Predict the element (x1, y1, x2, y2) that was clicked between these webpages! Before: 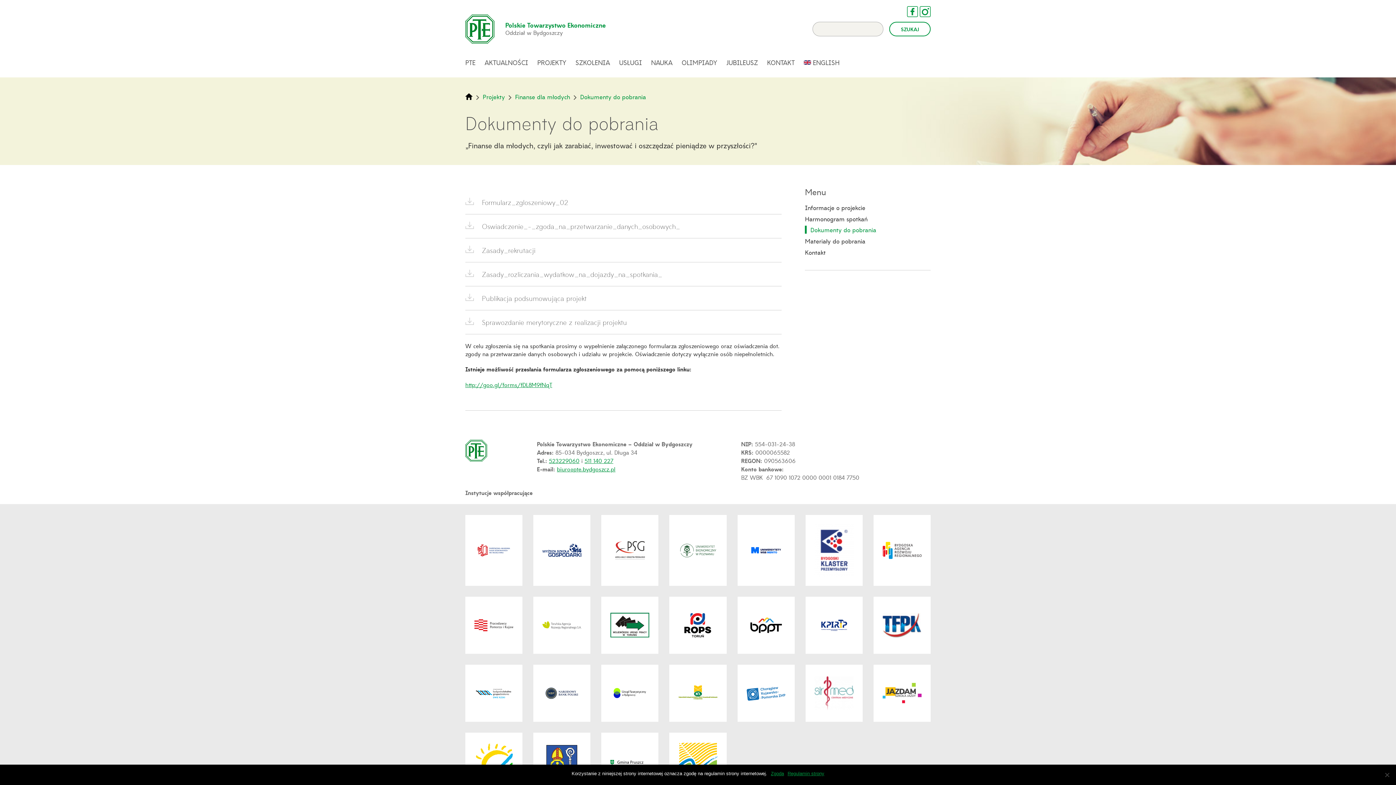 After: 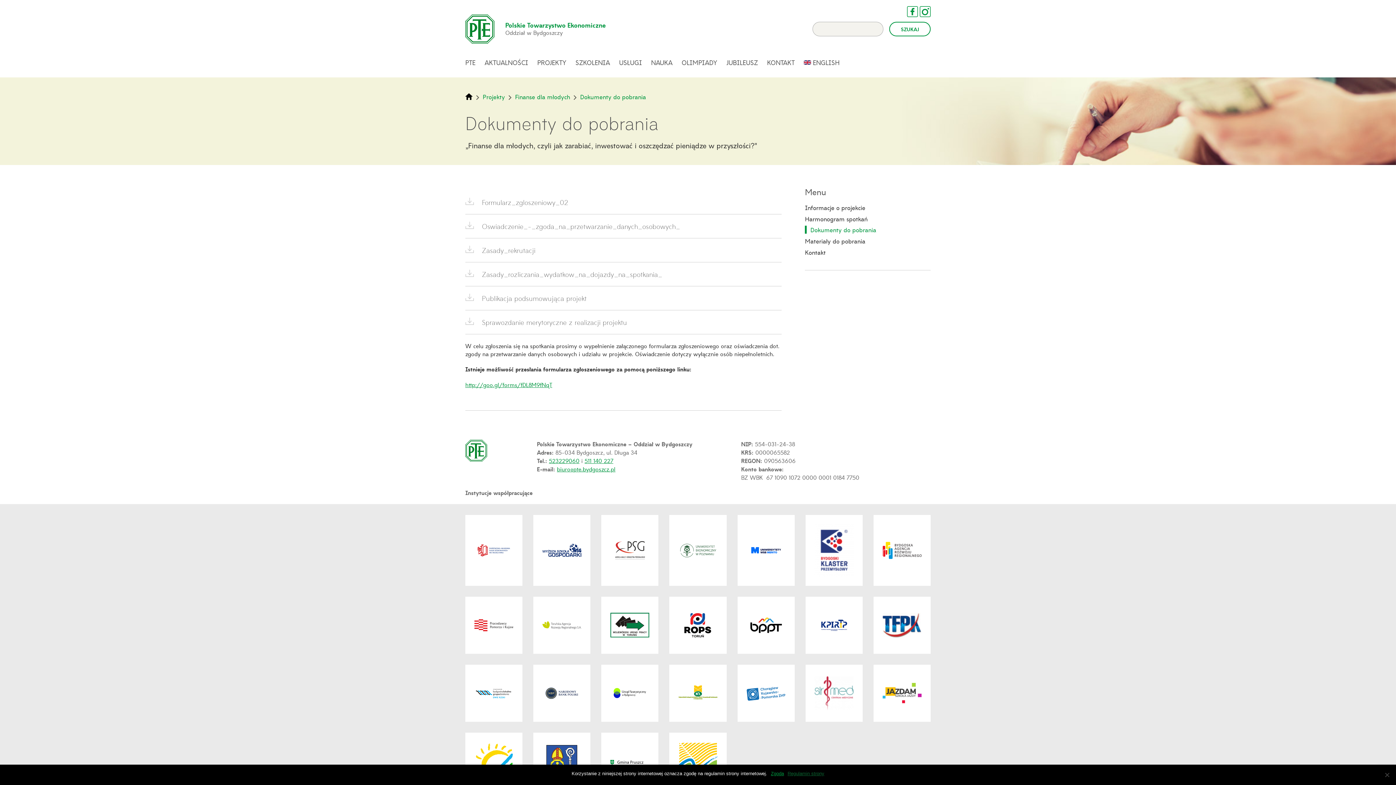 Action: label: Regulamin strony bbox: (787, 770, 824, 777)